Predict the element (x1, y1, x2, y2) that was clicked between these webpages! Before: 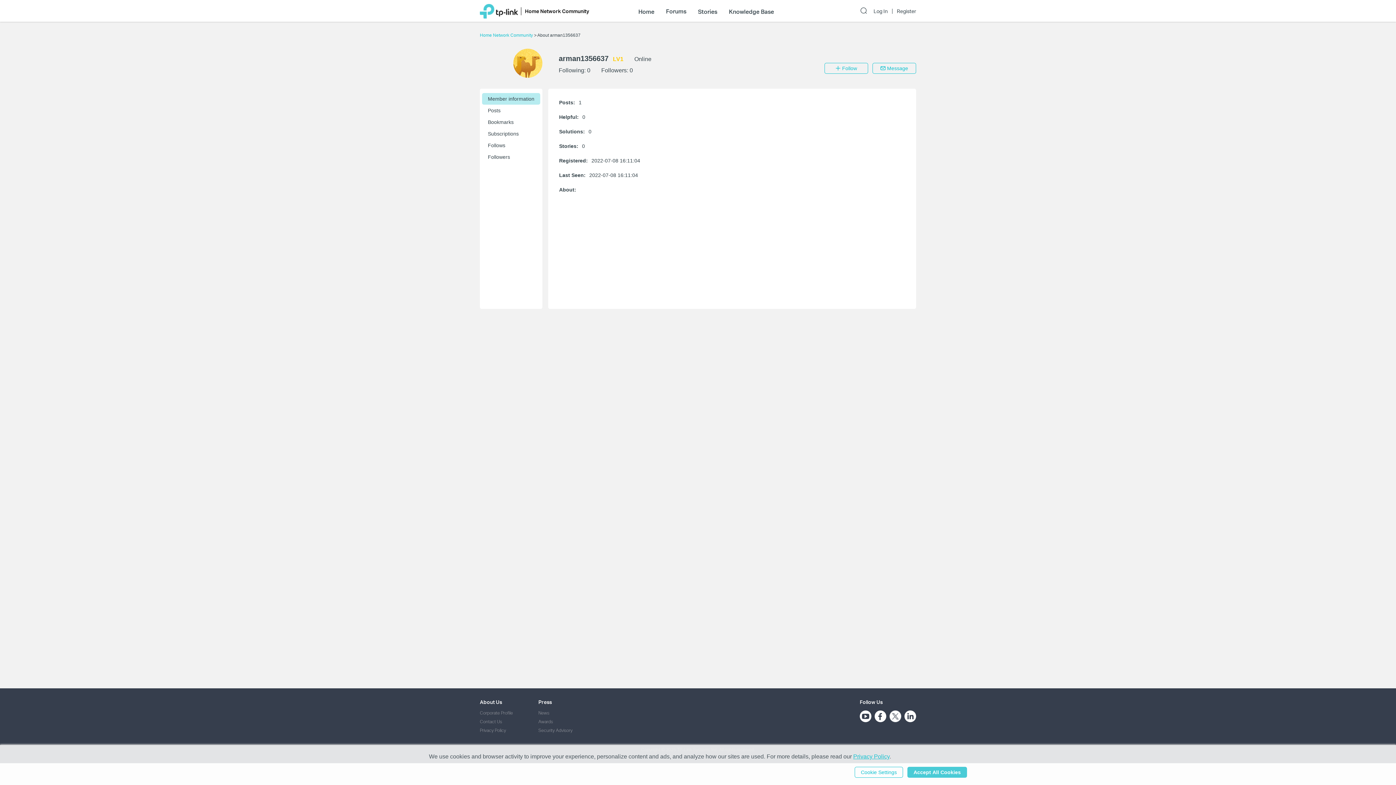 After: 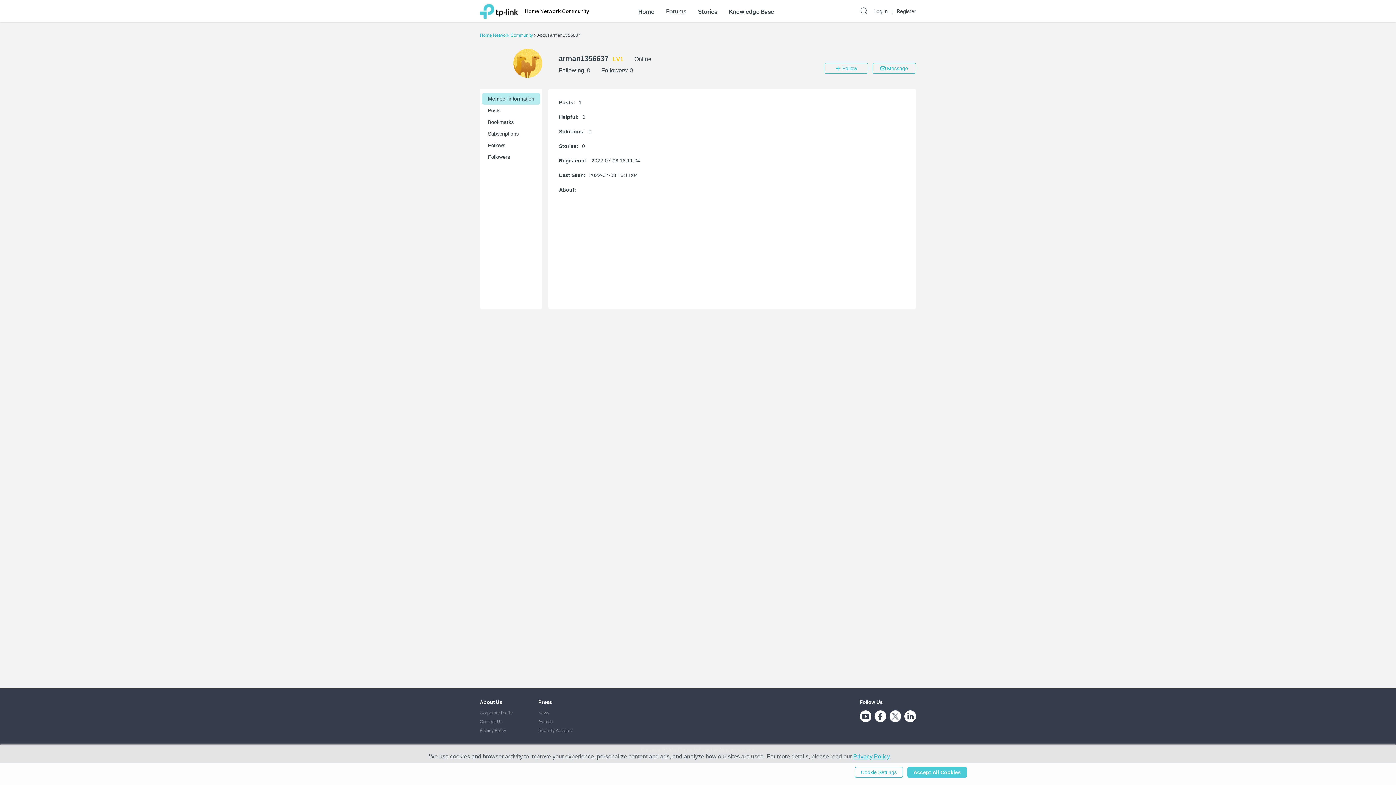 Action: bbox: (874, 710, 886, 722)